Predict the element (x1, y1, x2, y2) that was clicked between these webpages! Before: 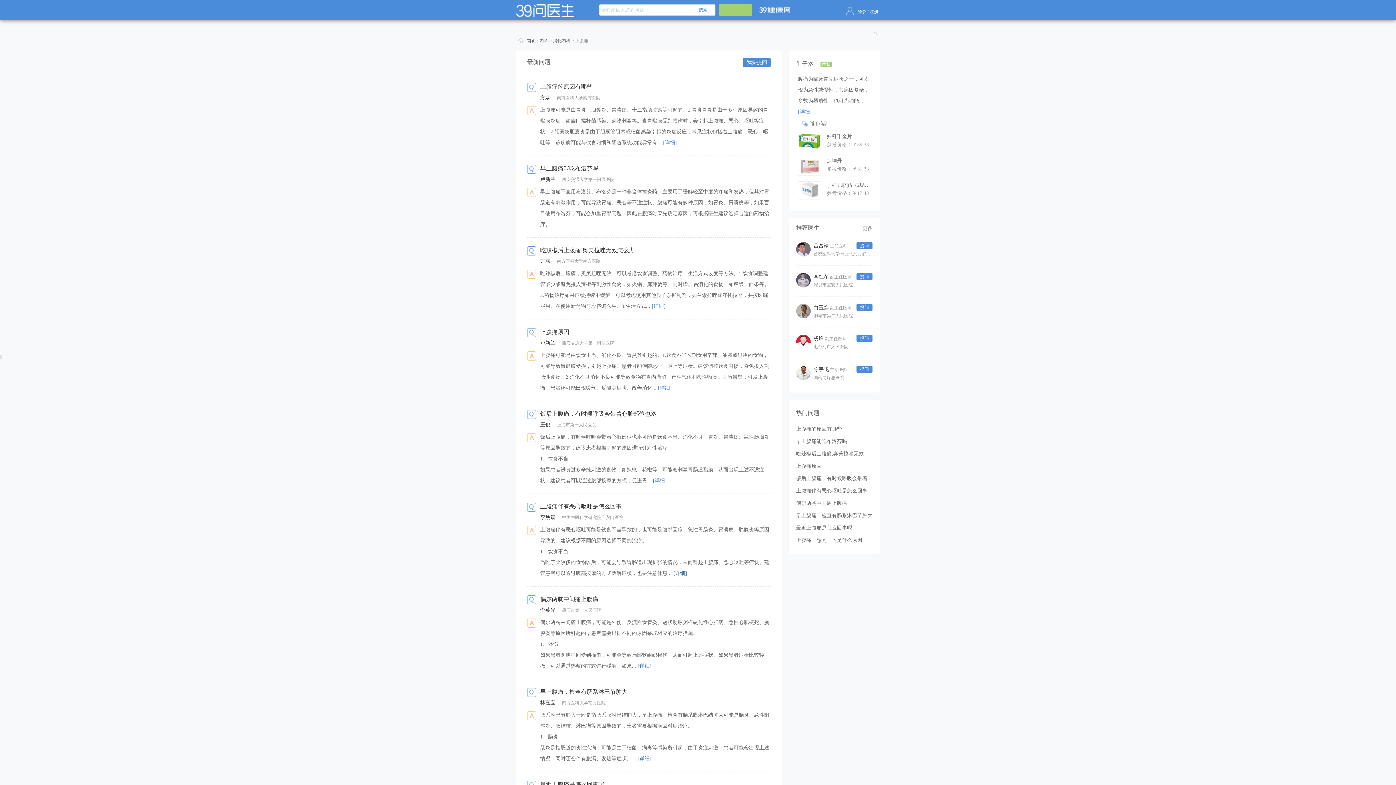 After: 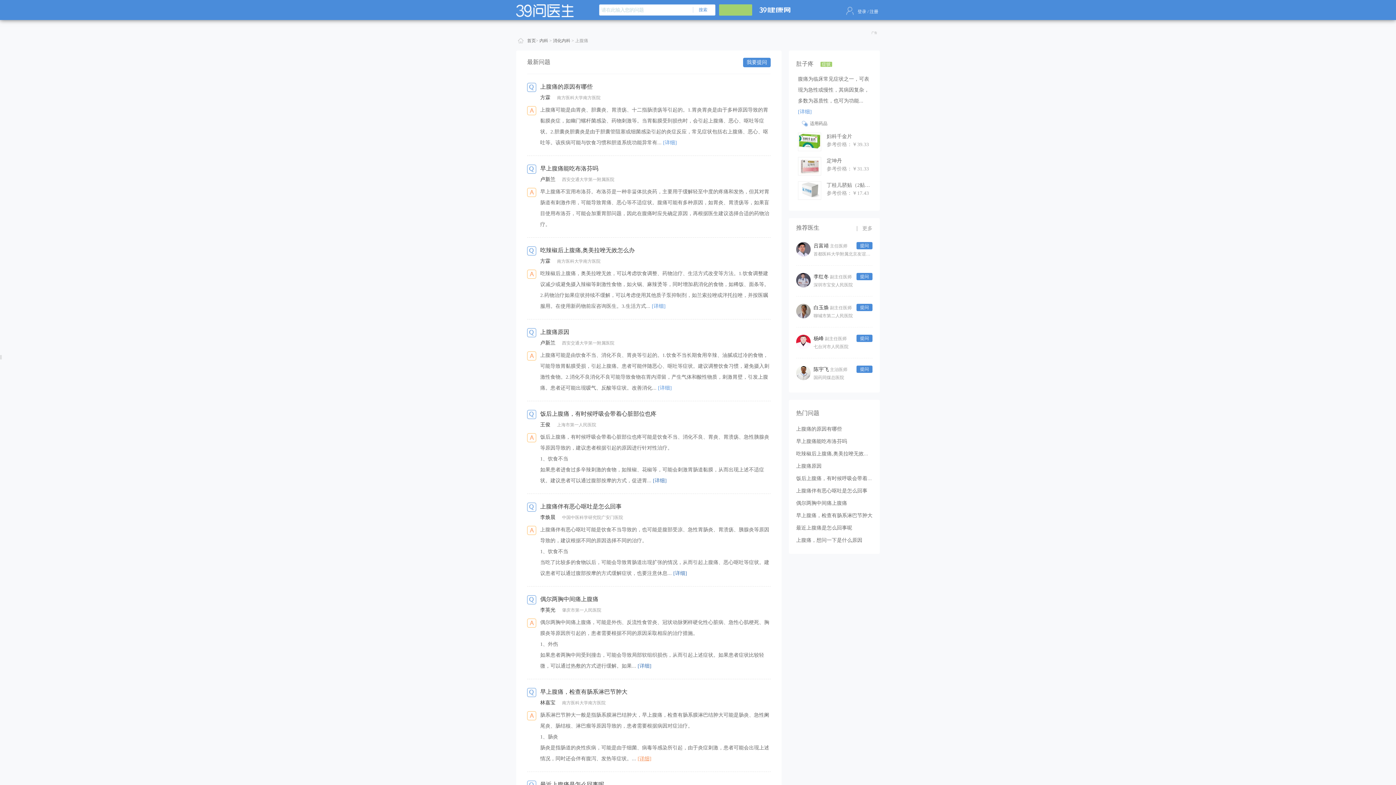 Action: label: [详细] bbox: (637, 756, 651, 761)